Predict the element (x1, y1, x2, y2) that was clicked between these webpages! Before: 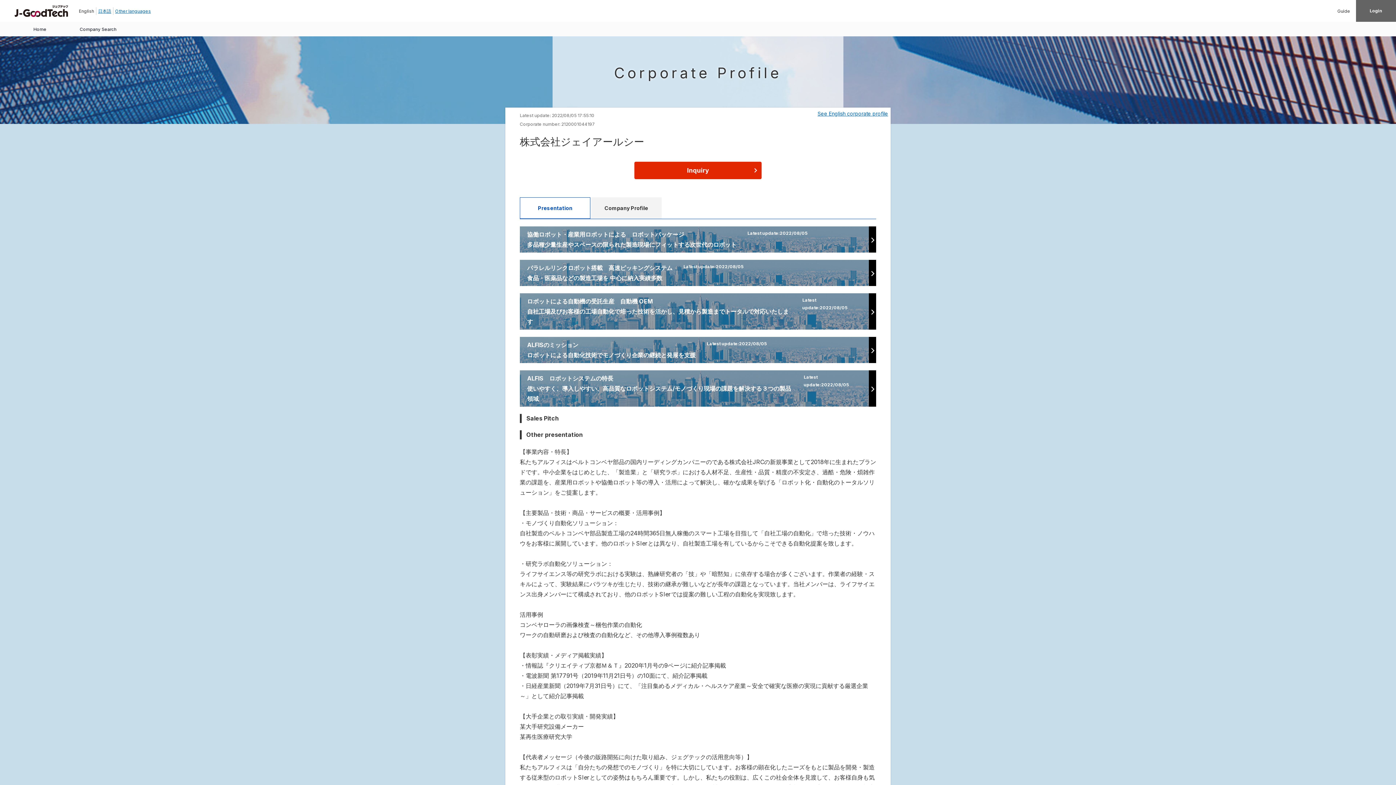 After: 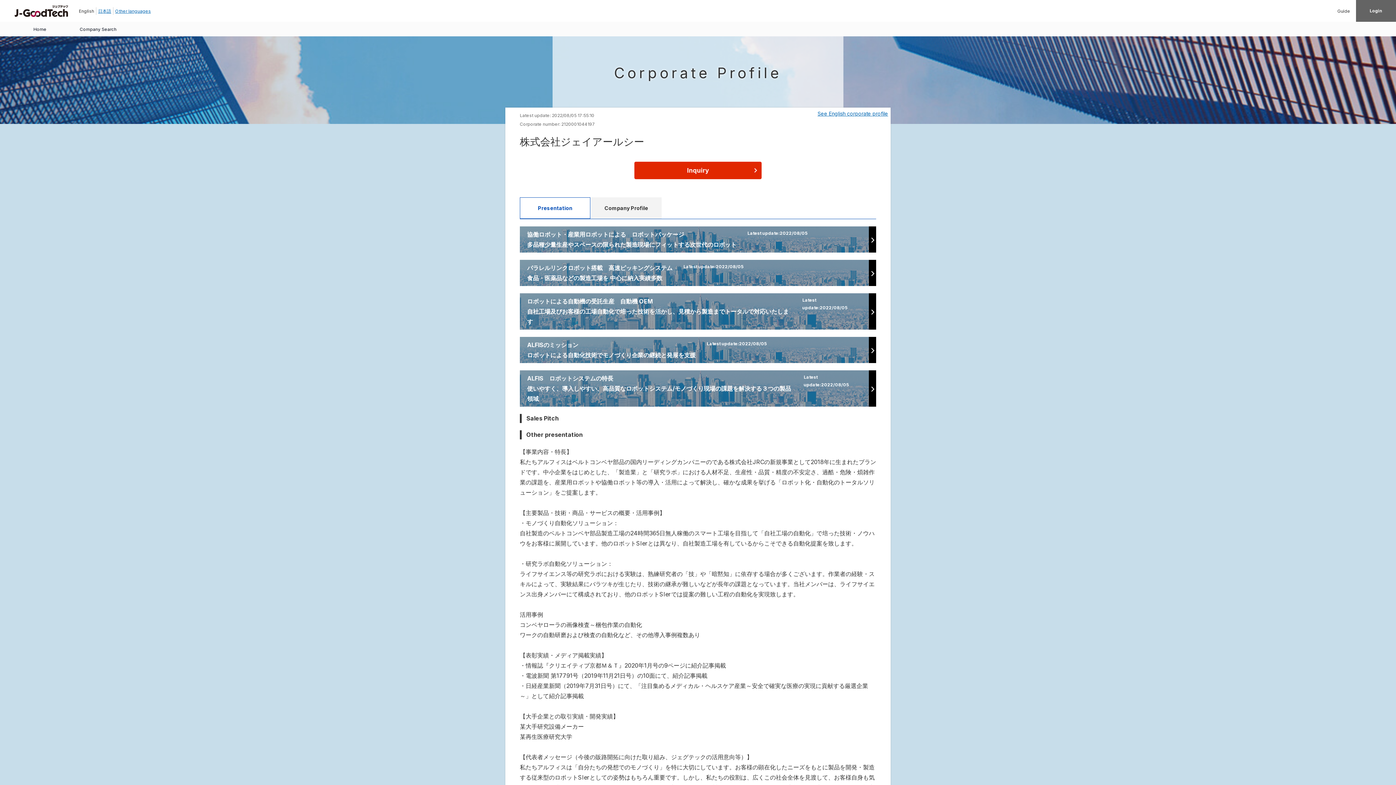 Action: bbox: (520, 337, 876, 363) label: ALFISのミッション
ロボットによる自動化技術でモノづくり企業の継続と発展を支援

Latest update:2022/08/05